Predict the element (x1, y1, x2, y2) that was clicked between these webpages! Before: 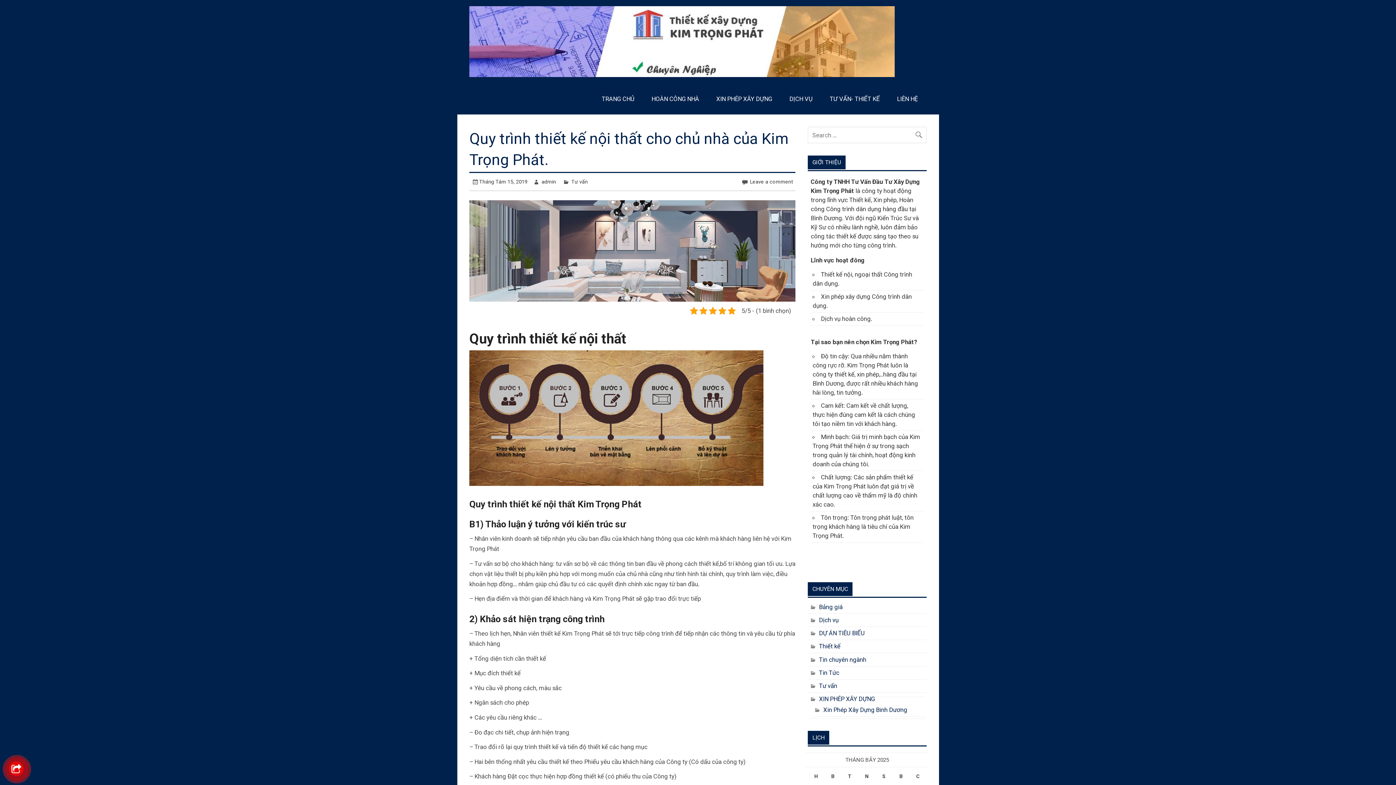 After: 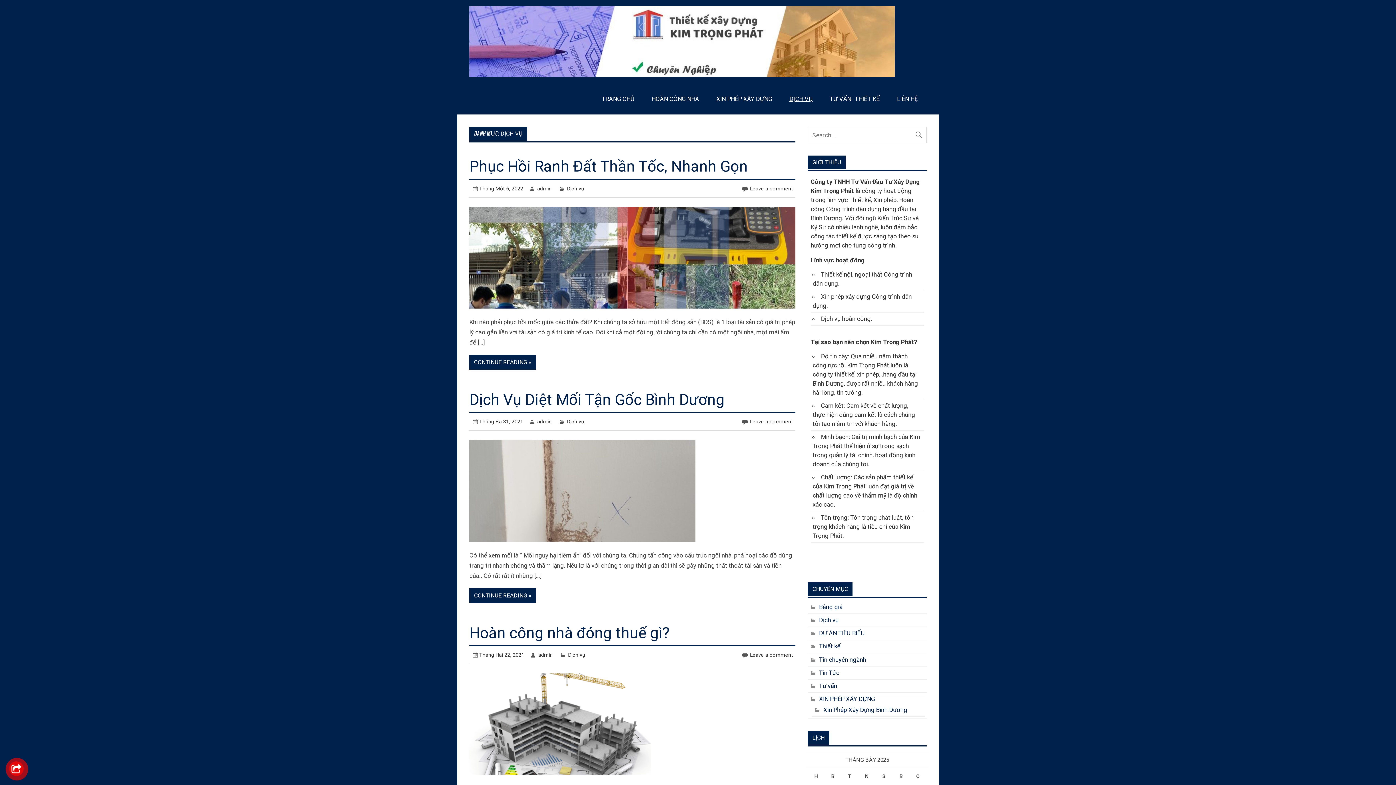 Action: label: Dịch vụ bbox: (809, 616, 838, 625)